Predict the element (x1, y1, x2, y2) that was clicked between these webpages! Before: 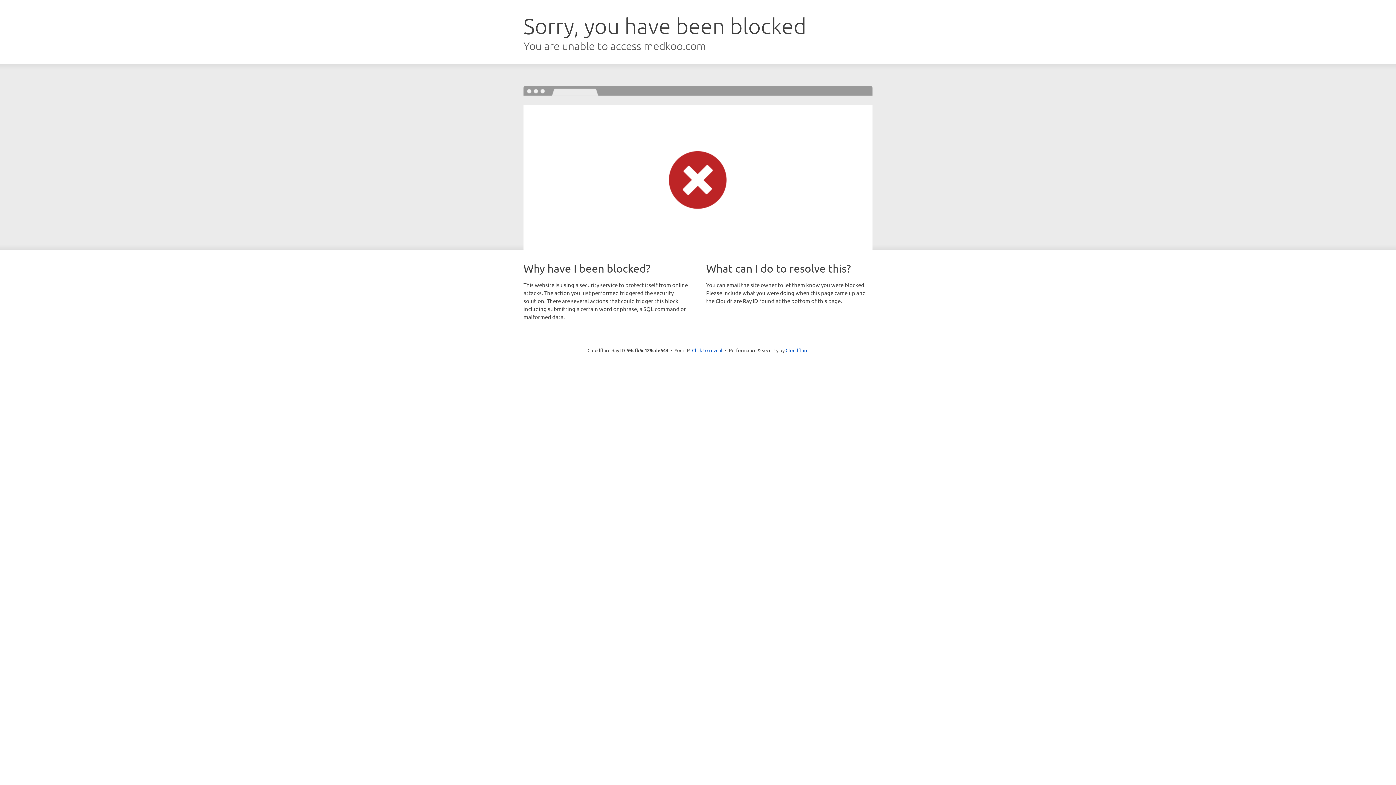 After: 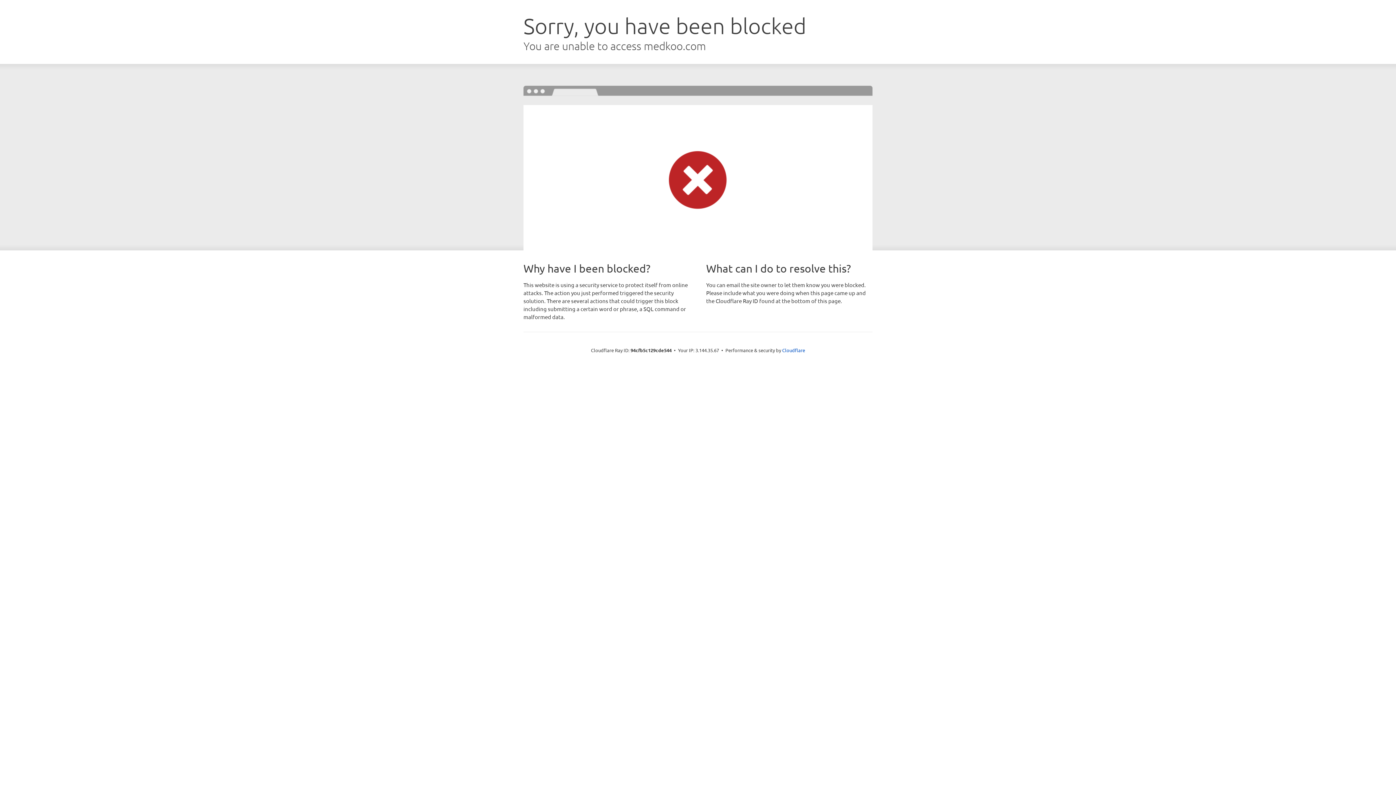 Action: label: Click to reveal bbox: (692, 346, 722, 353)